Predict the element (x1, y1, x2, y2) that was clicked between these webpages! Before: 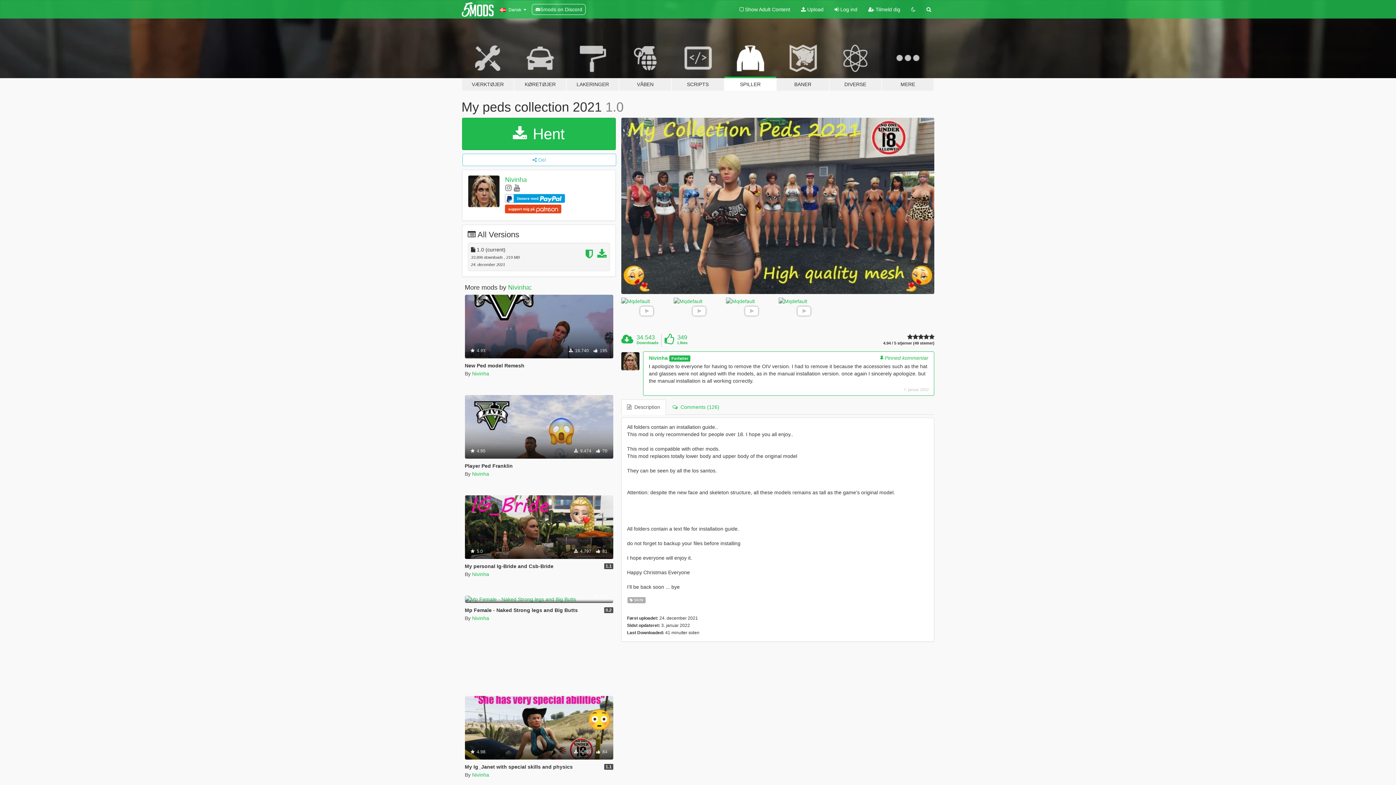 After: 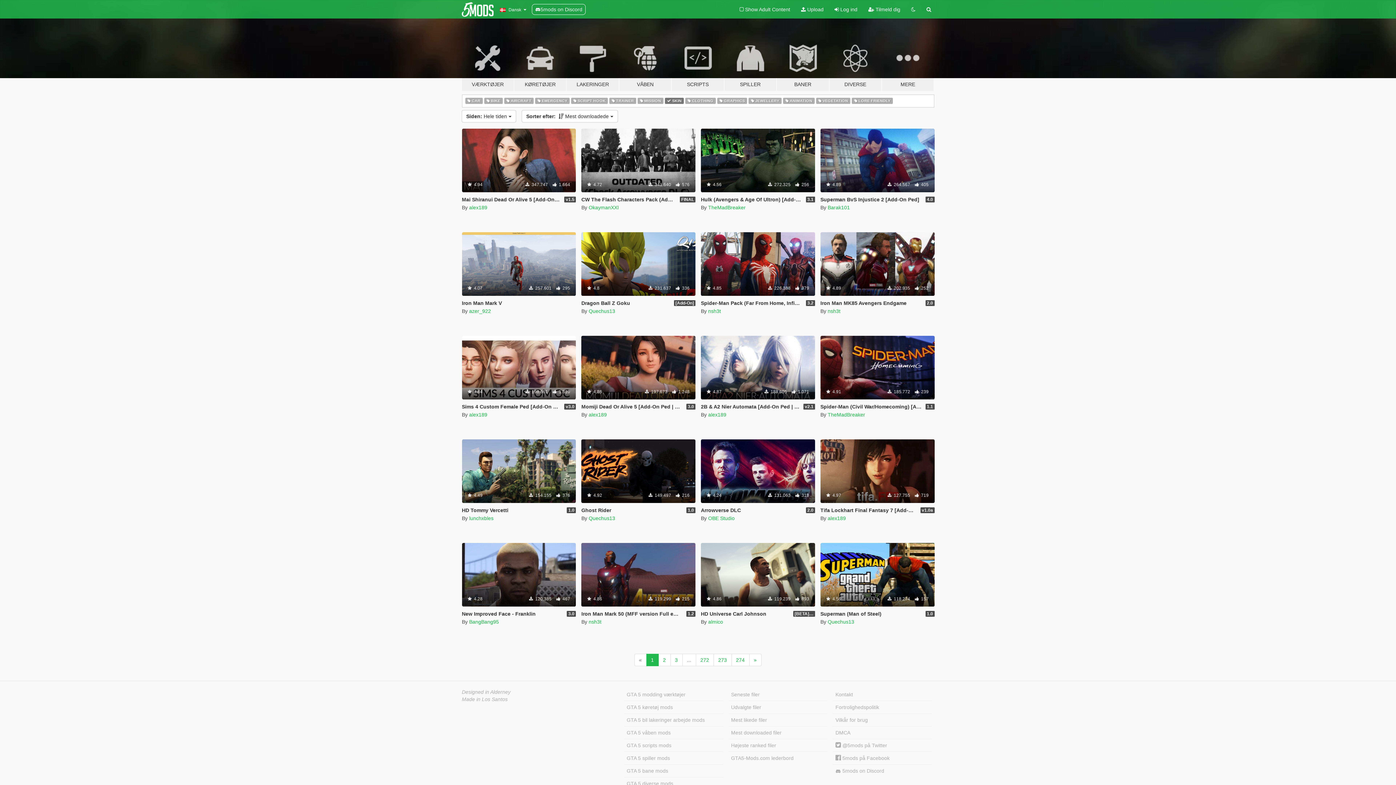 Action: label:  SKIN bbox: (627, 596, 645, 603)